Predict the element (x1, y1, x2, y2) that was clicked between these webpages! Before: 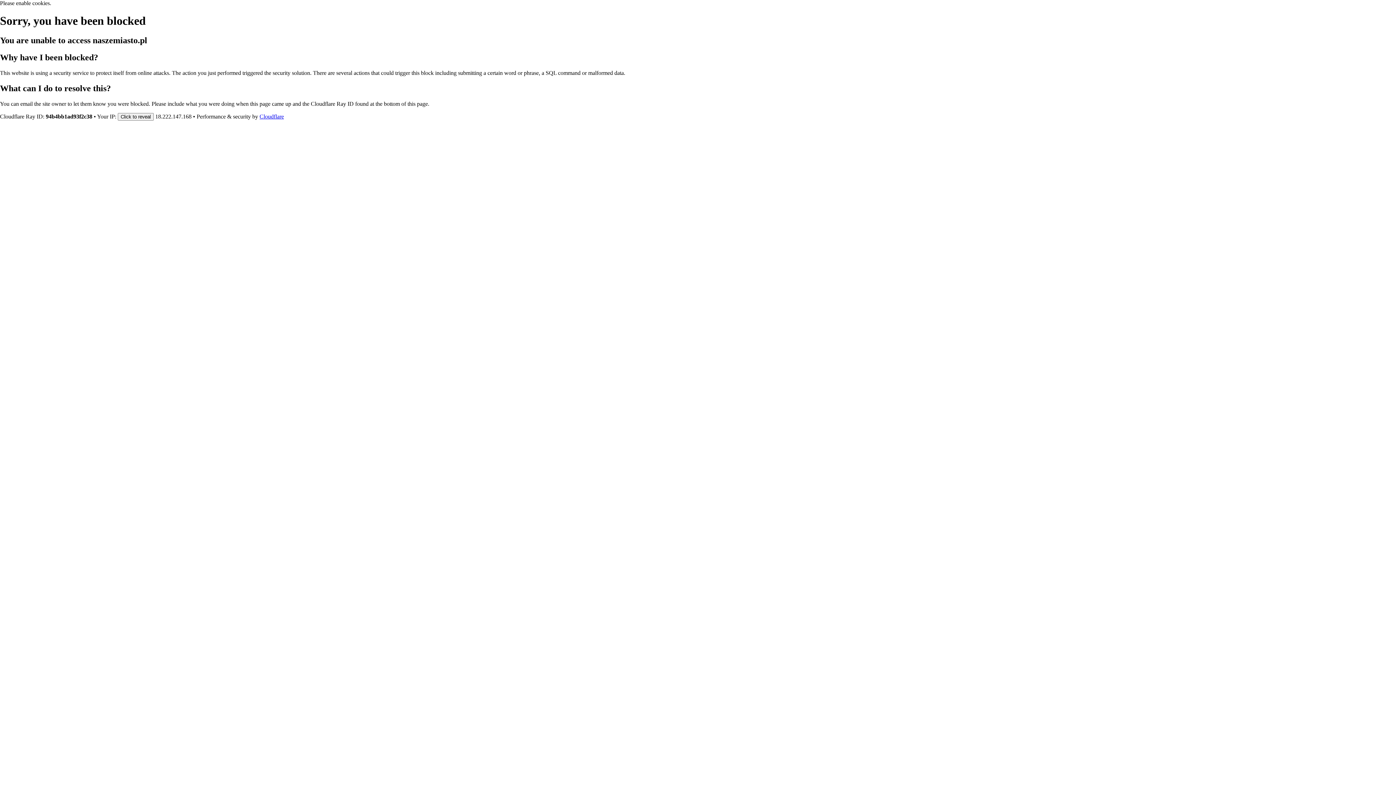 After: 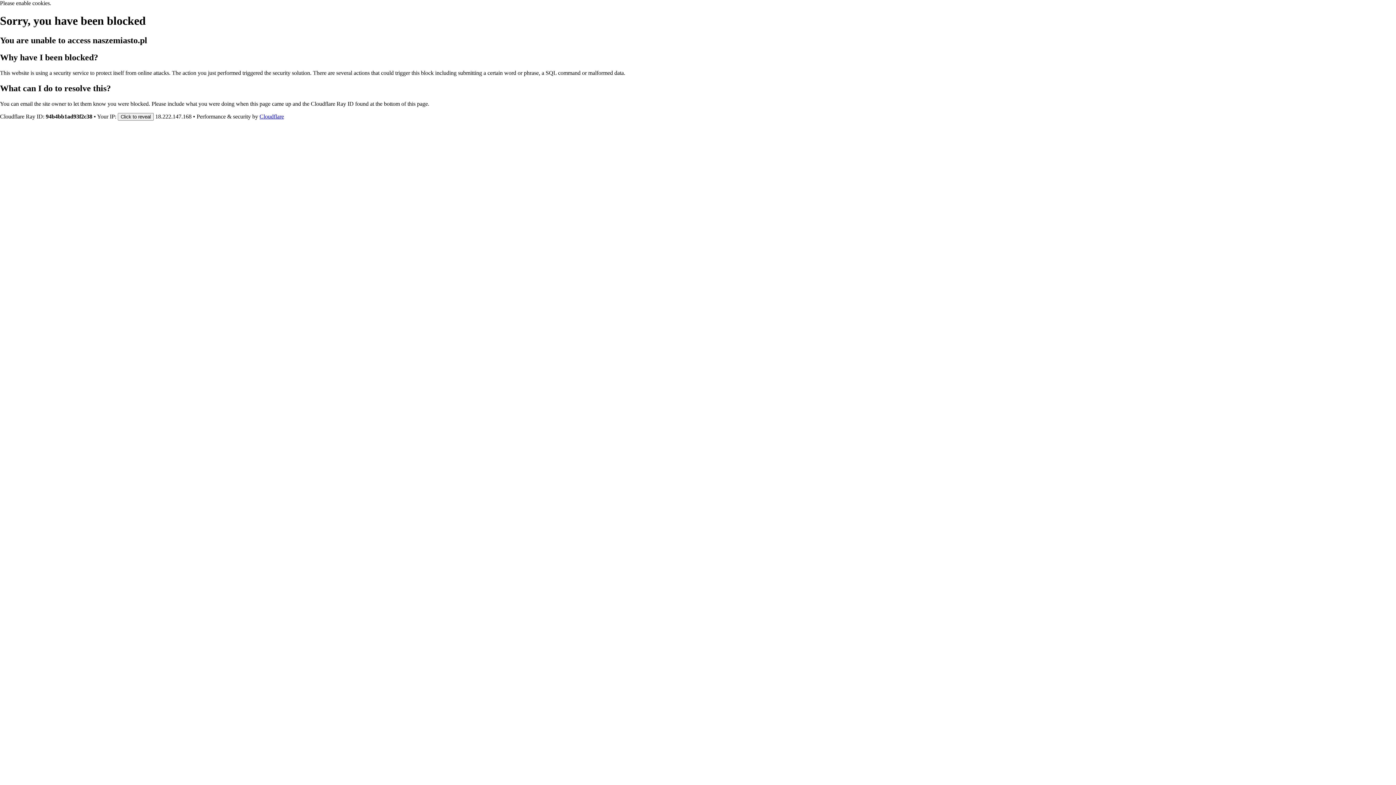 Action: label: Cloudflare bbox: (259, 113, 284, 119)